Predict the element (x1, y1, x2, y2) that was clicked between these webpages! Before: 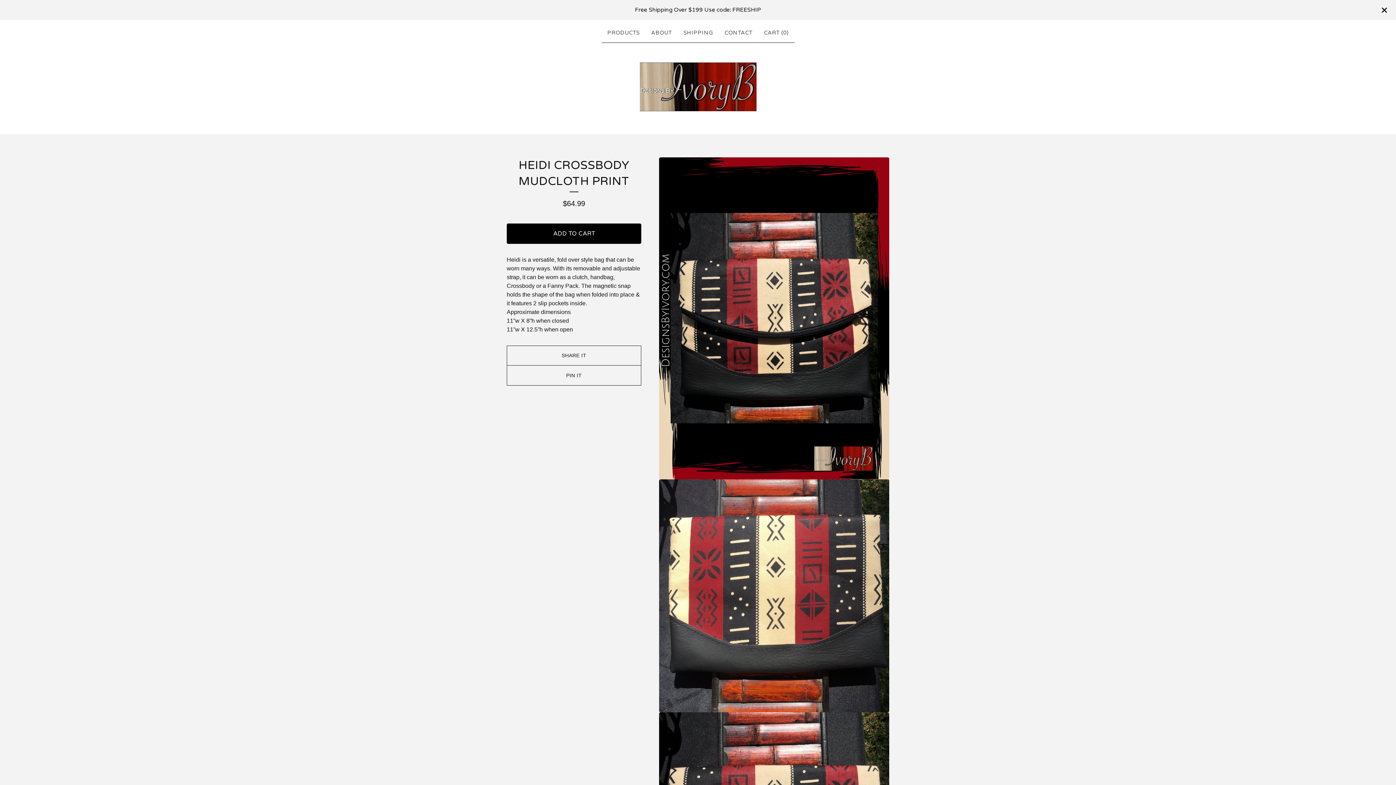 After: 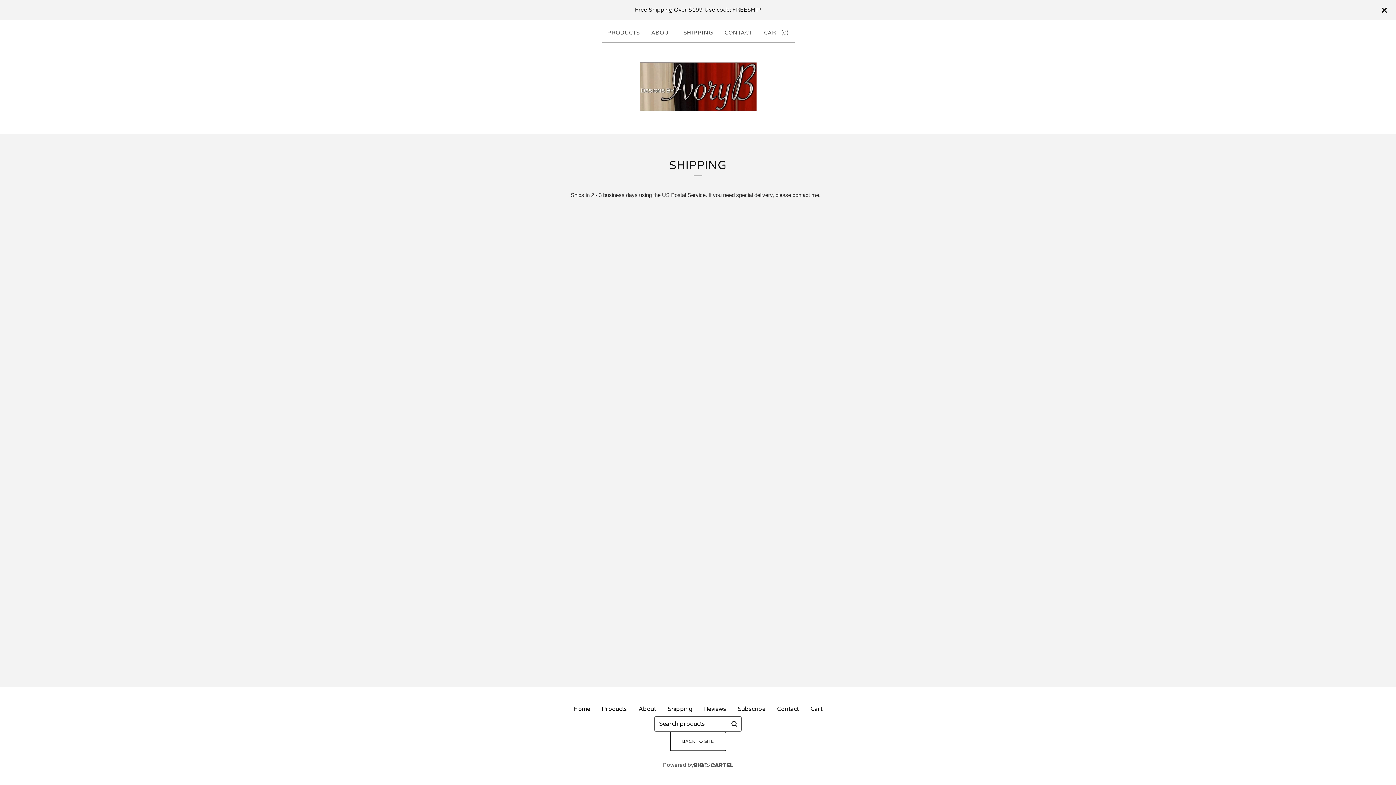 Action: label: SHIPPING bbox: (680, 25, 716, 39)